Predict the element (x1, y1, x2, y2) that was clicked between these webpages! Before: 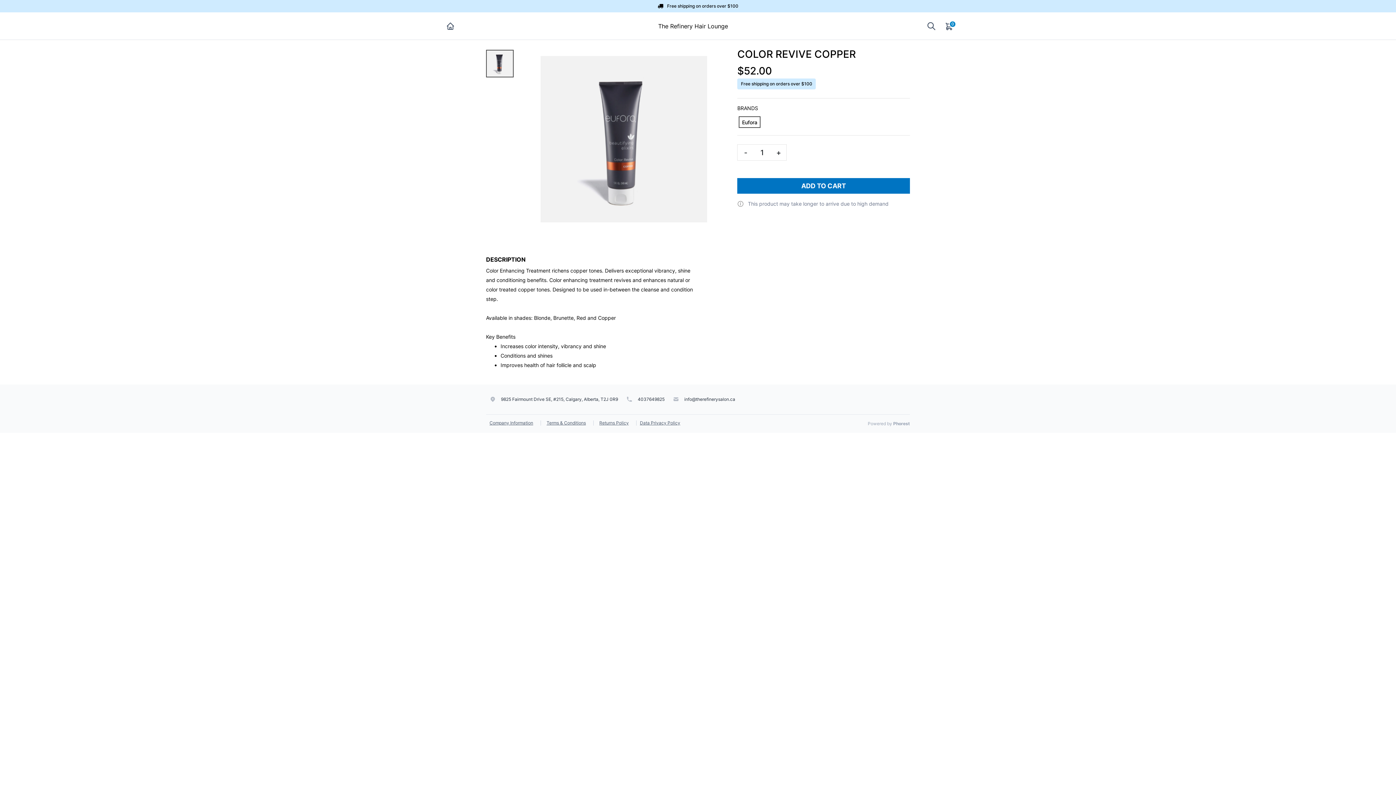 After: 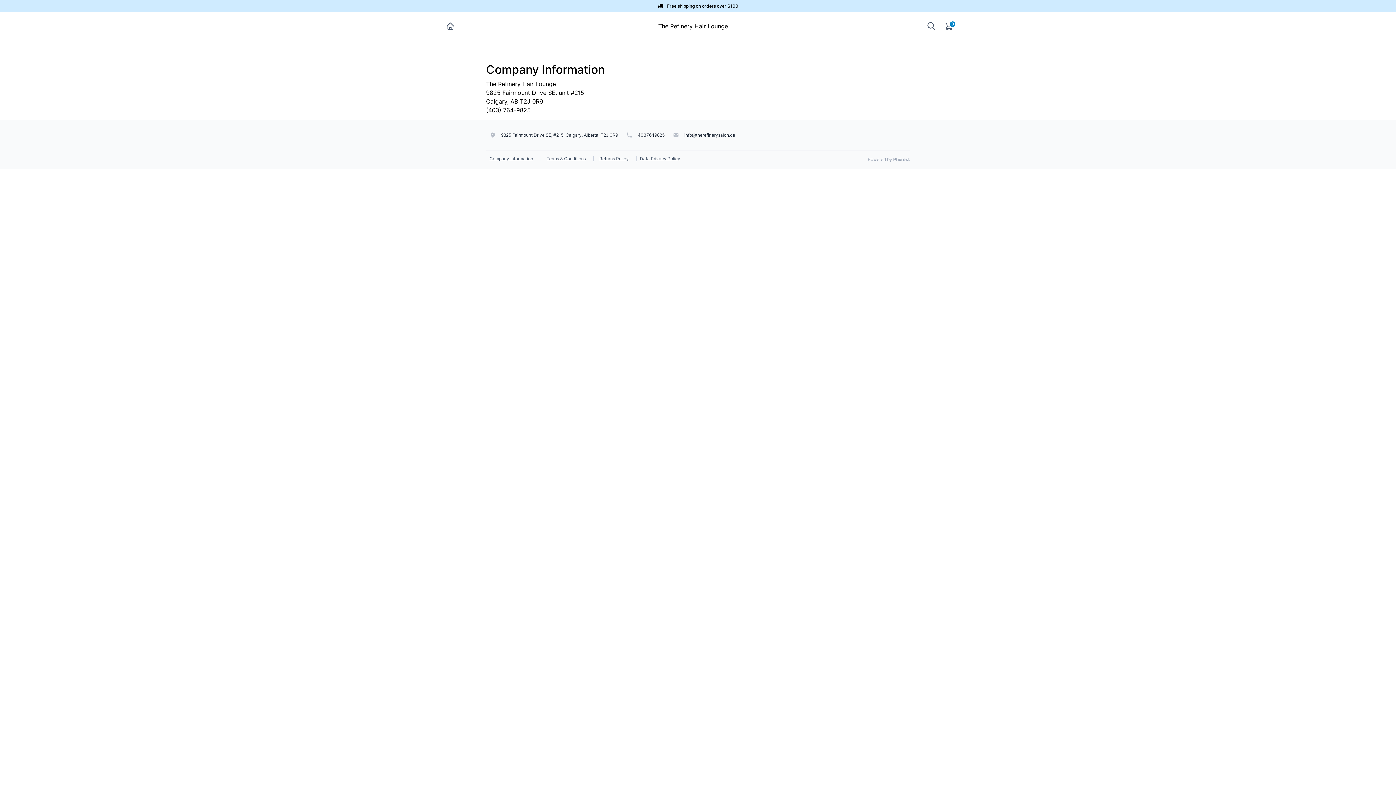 Action: label: Company Information bbox: (489, 420, 533, 425)